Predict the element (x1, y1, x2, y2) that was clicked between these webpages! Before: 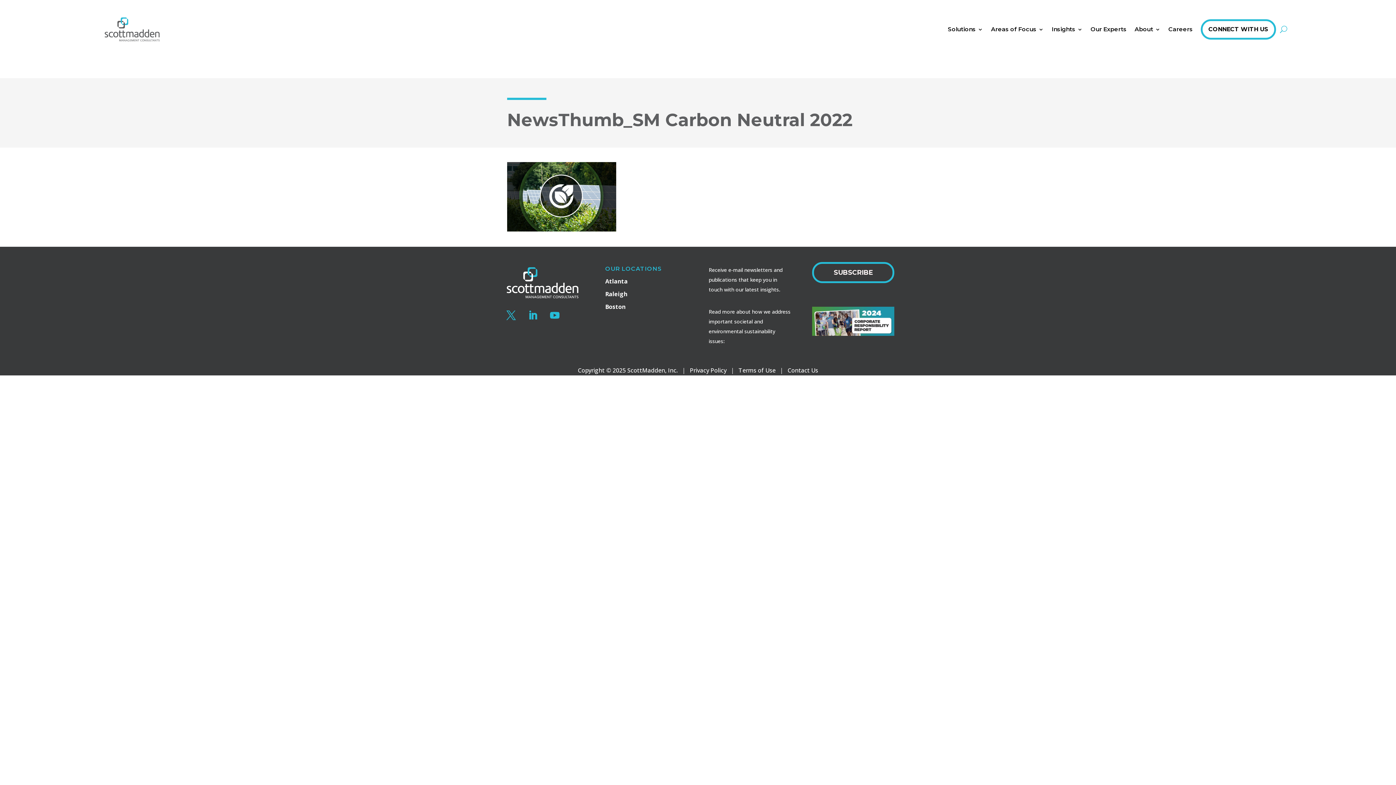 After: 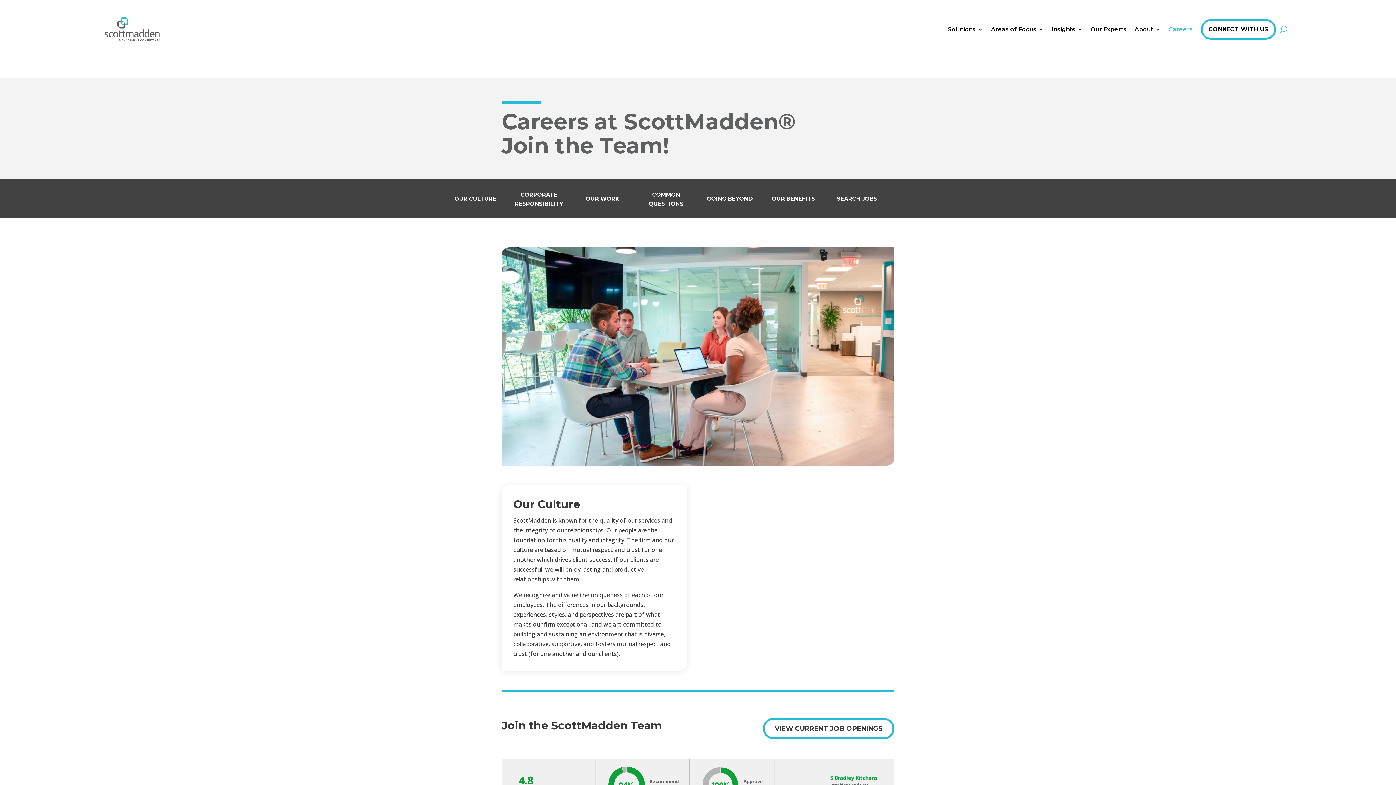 Action: label: Careers bbox: (1168, 15, 1193, 43)